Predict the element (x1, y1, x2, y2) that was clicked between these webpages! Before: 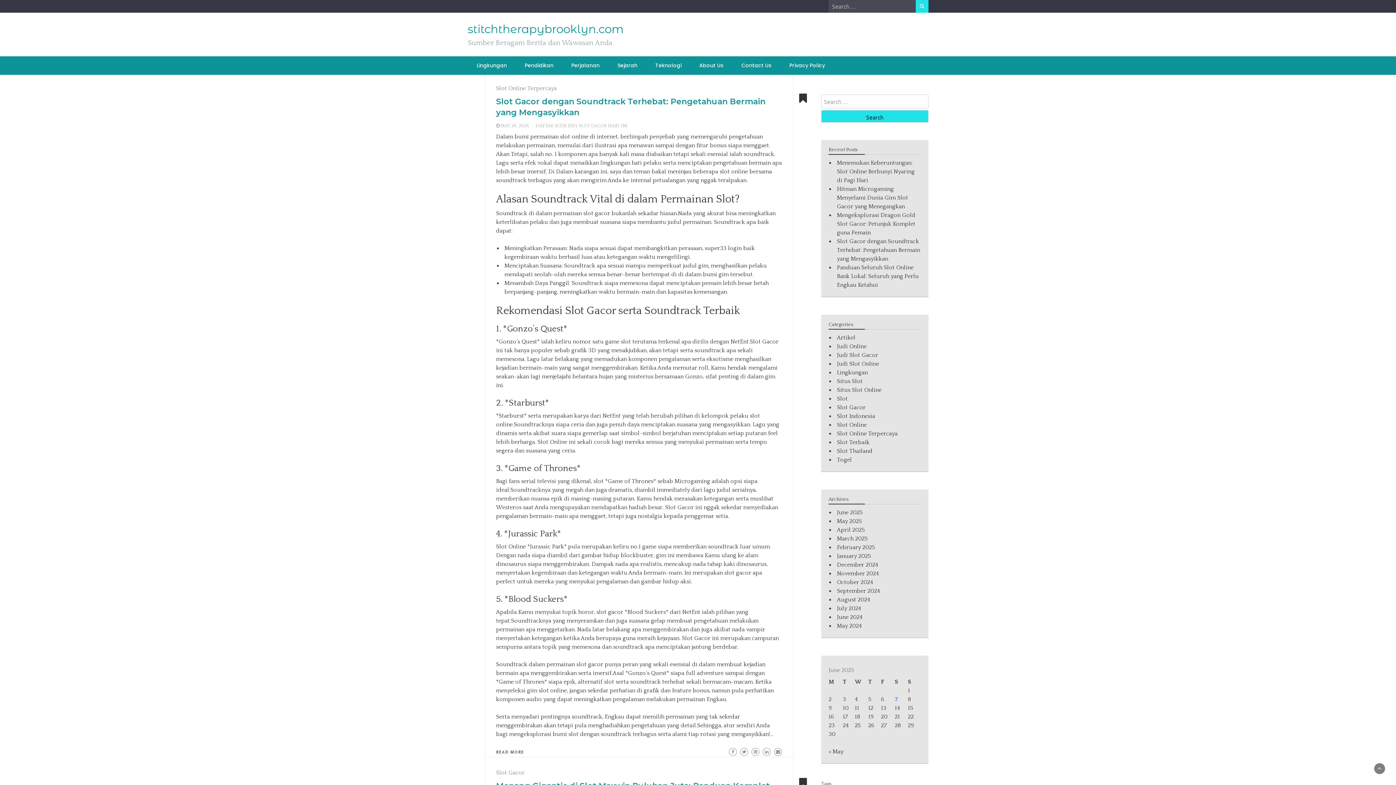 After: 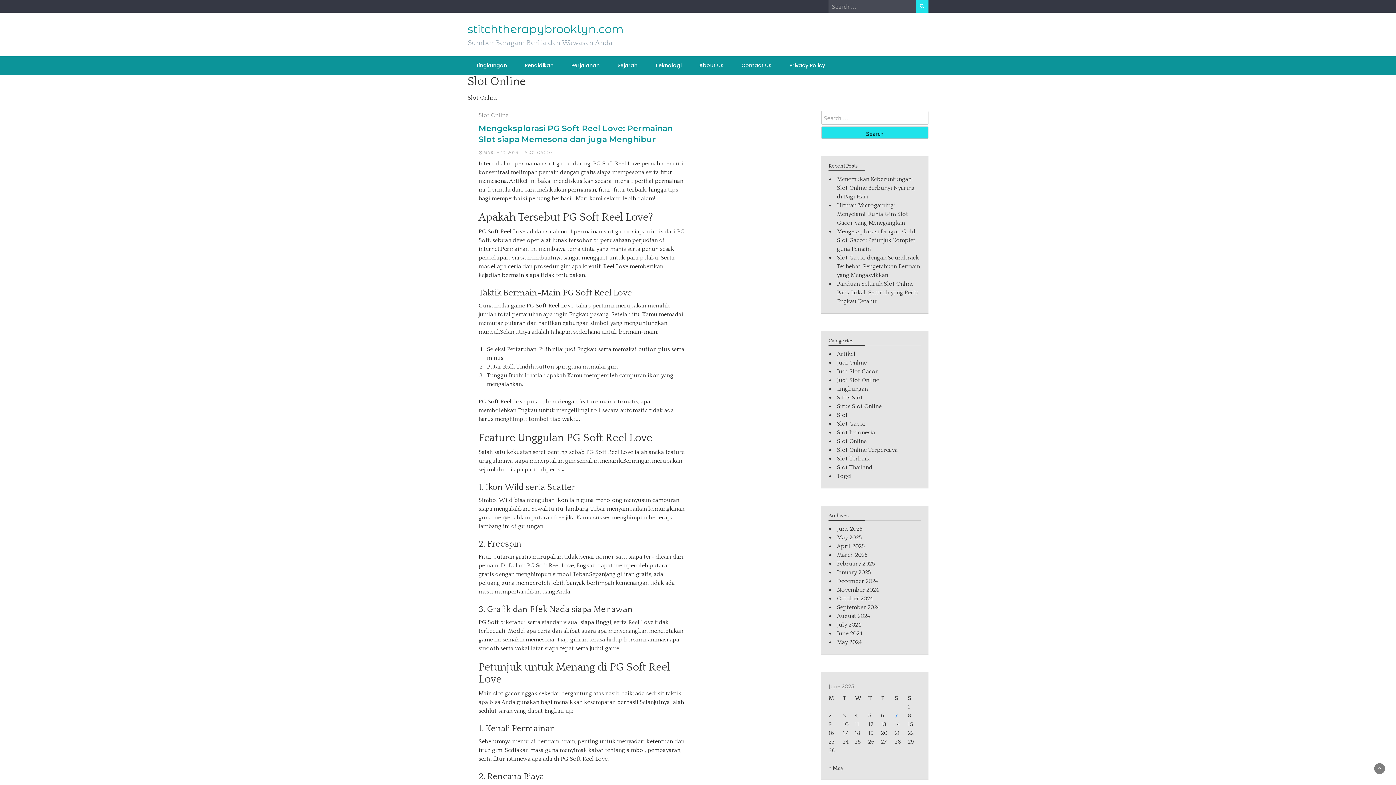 Action: bbox: (837, 421, 867, 428) label: Slot Online